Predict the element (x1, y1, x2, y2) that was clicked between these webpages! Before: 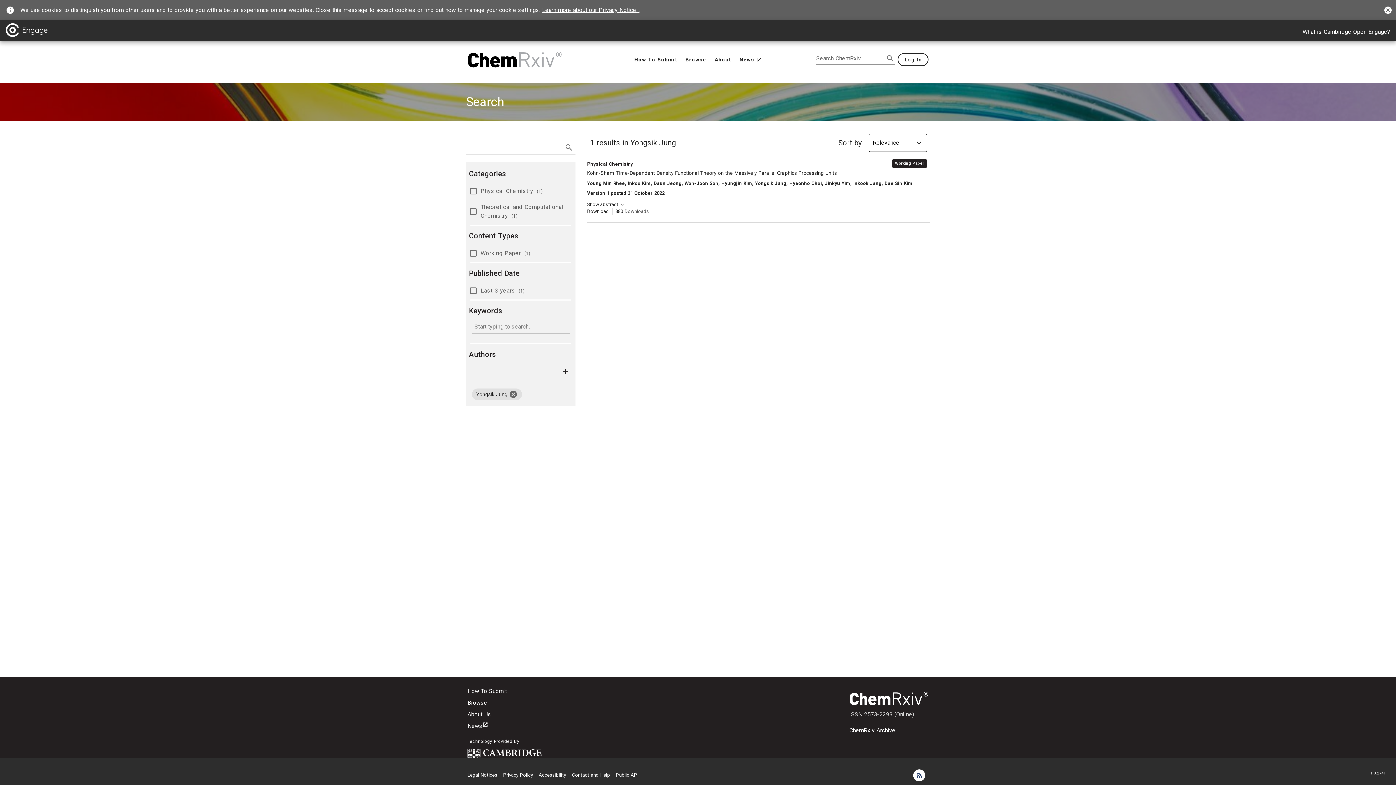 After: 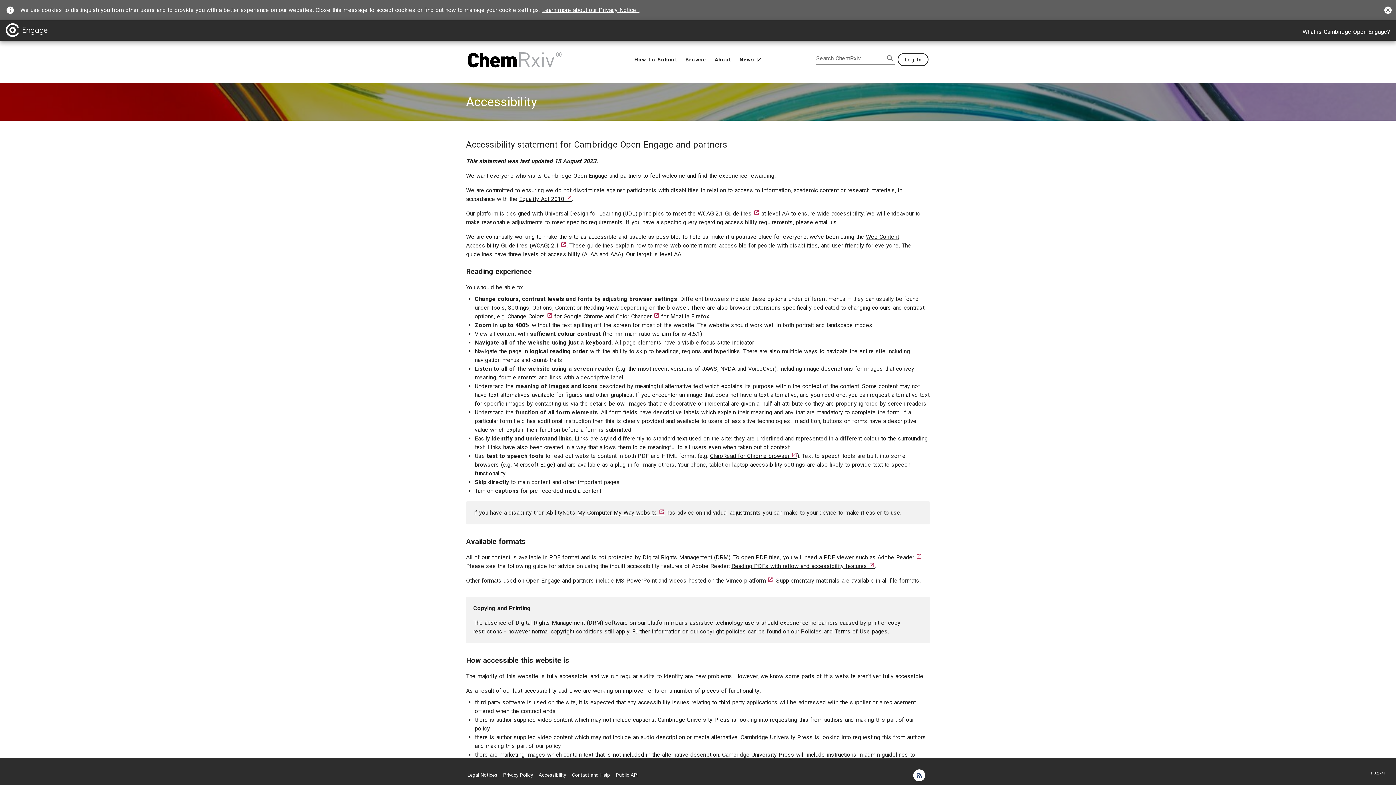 Action: bbox: (538, 772, 566, 778) label: Accessibility